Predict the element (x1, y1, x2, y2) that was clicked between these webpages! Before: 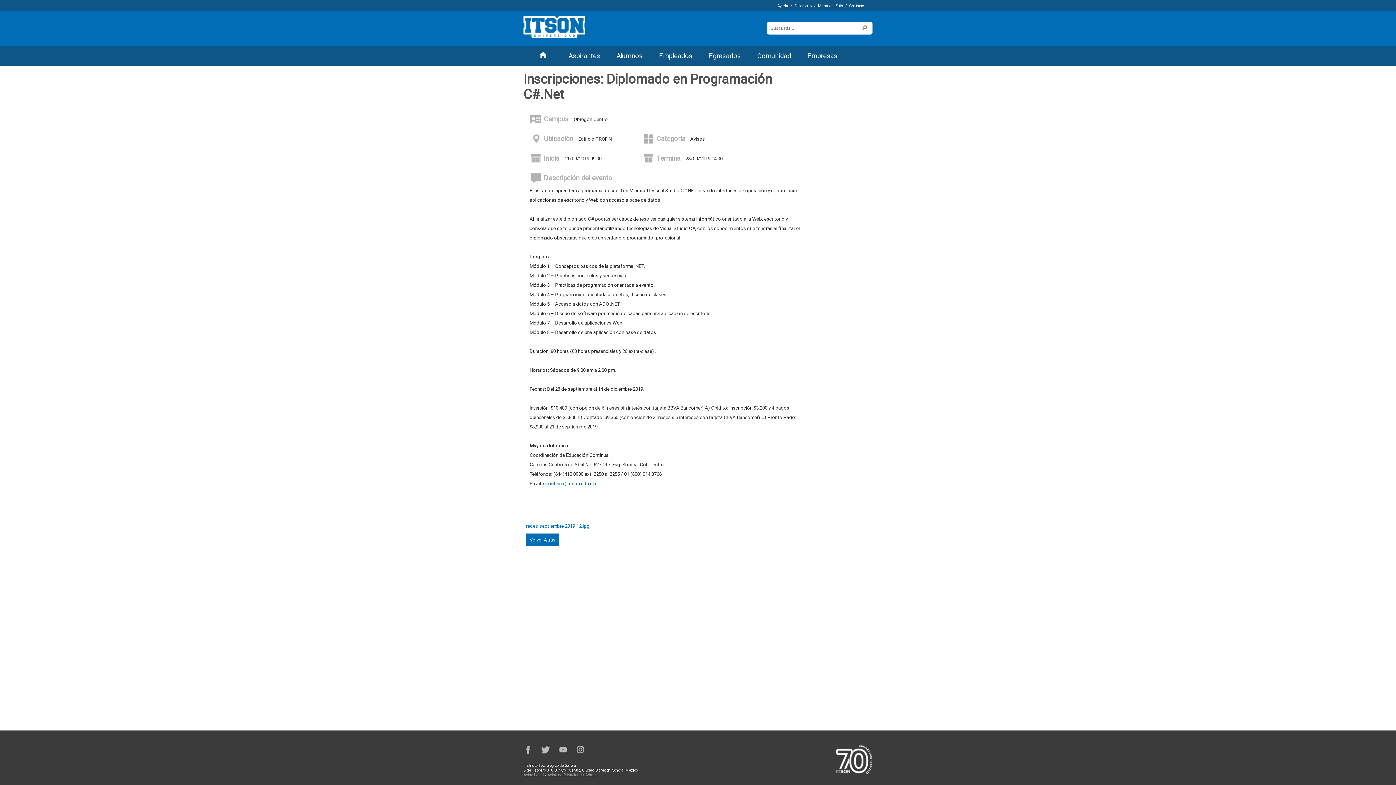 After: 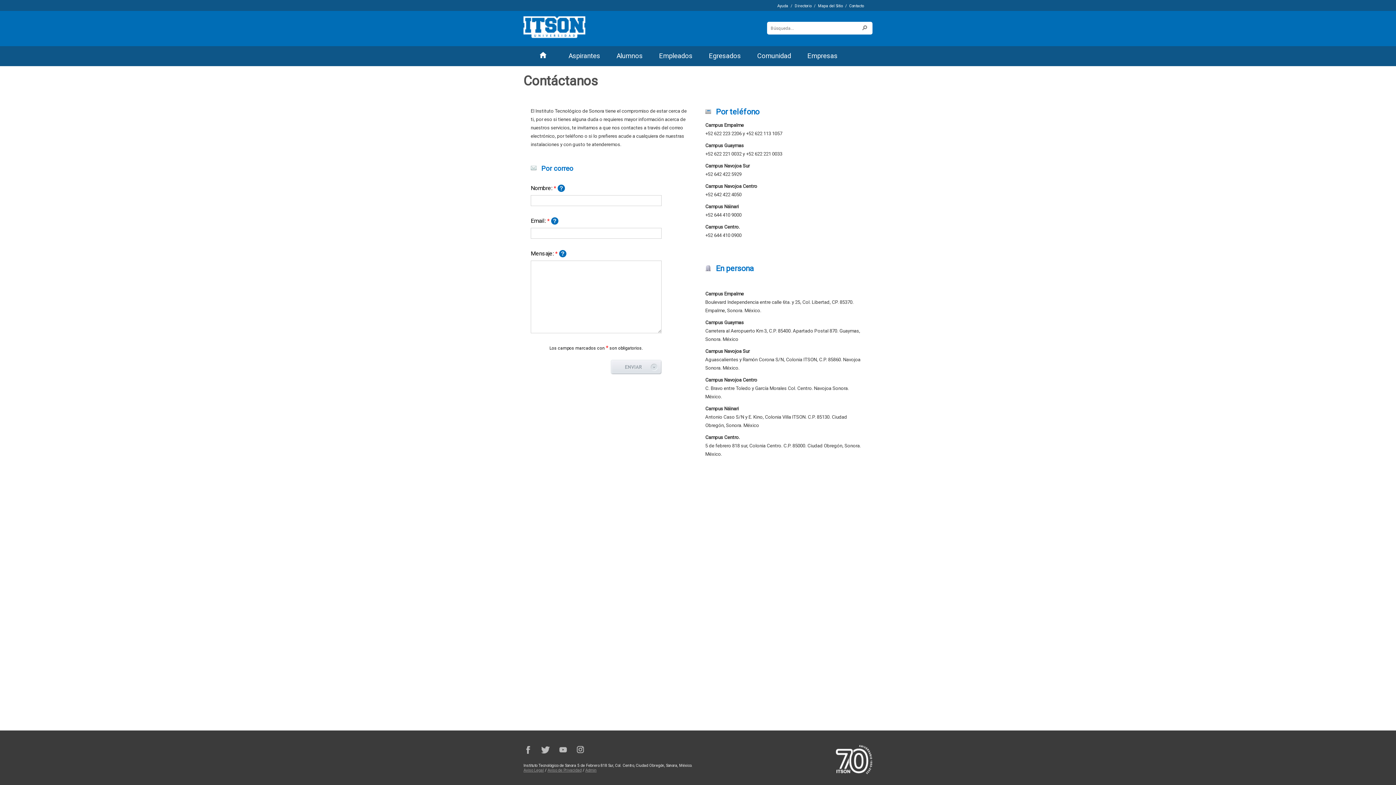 Action: label: Contacto bbox: (849, 3, 864, 8)